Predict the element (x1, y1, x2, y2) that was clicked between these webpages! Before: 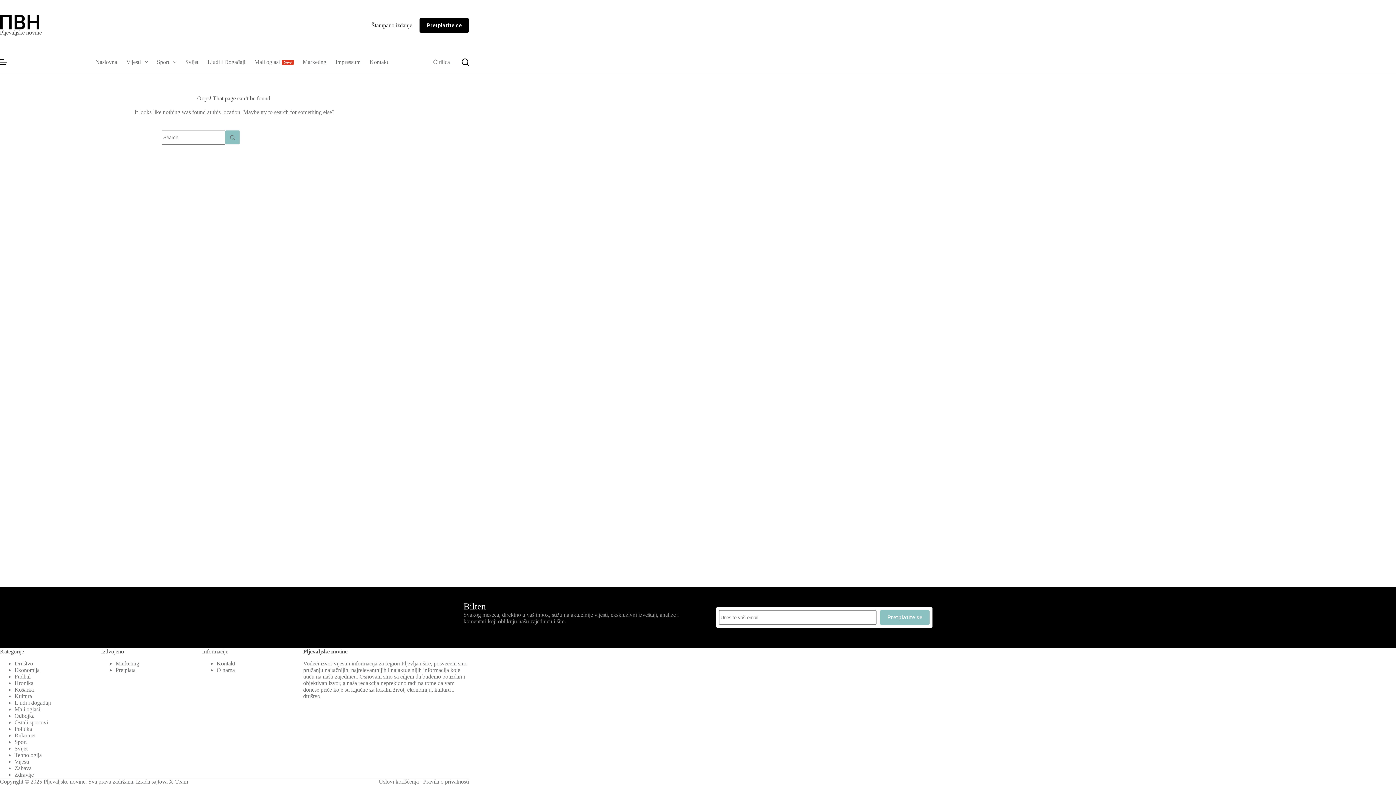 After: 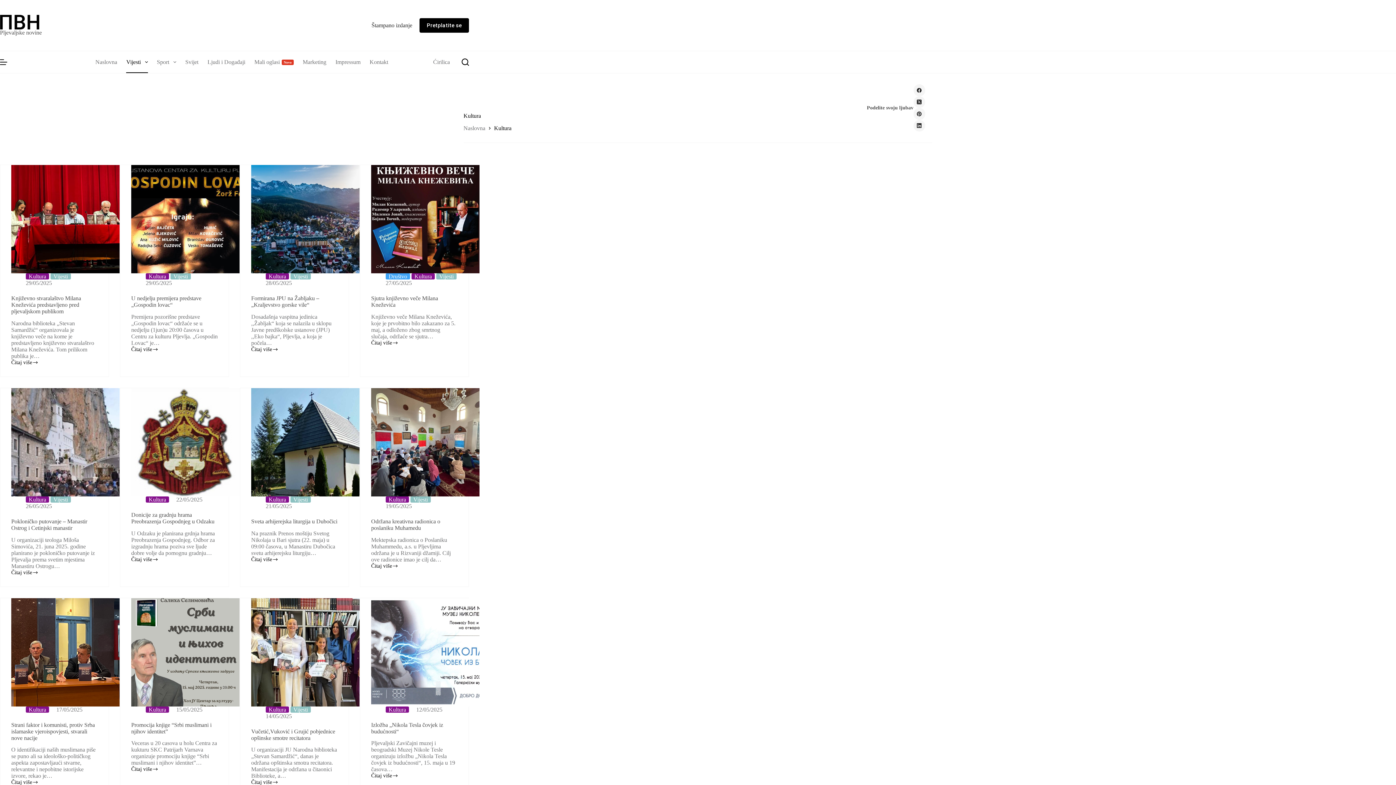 Action: bbox: (14, 693, 32, 699) label: Kultura